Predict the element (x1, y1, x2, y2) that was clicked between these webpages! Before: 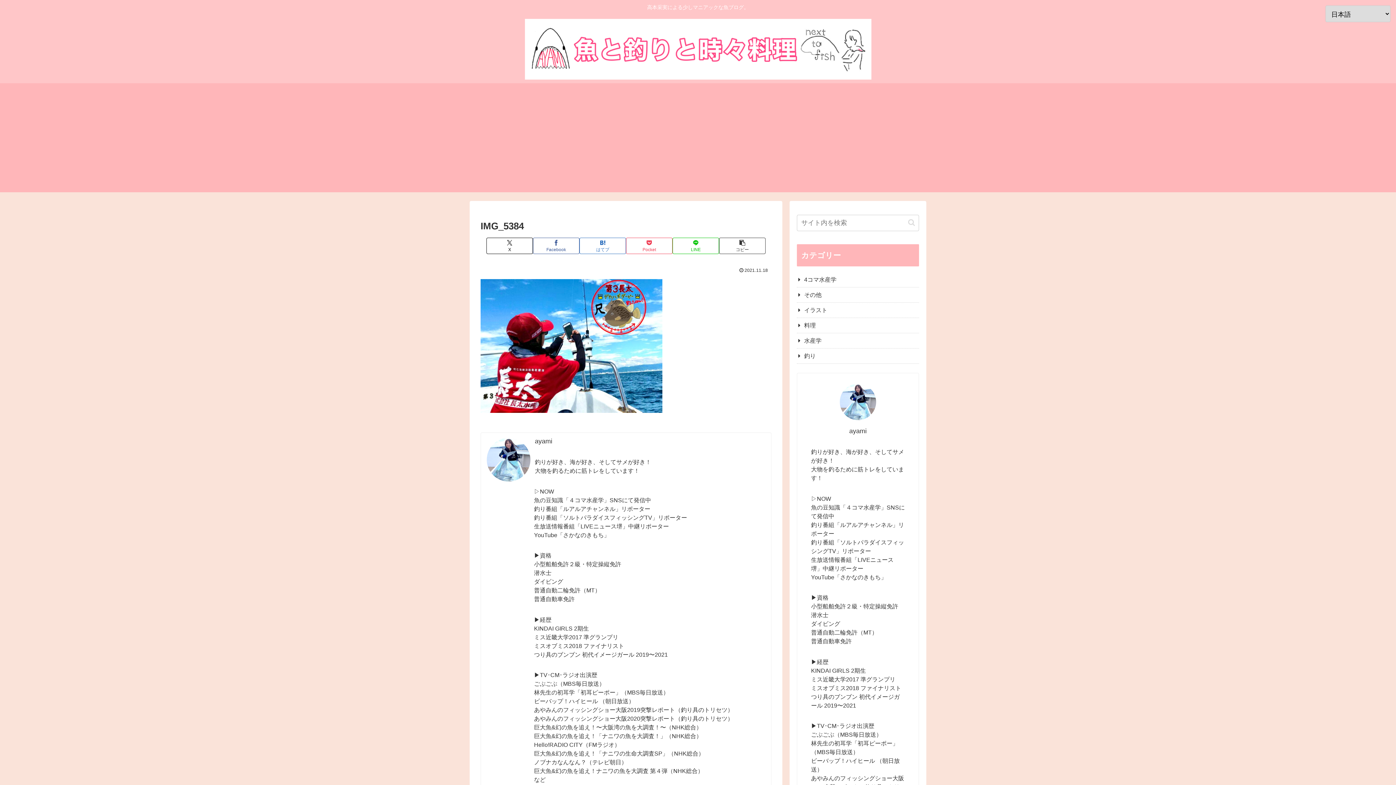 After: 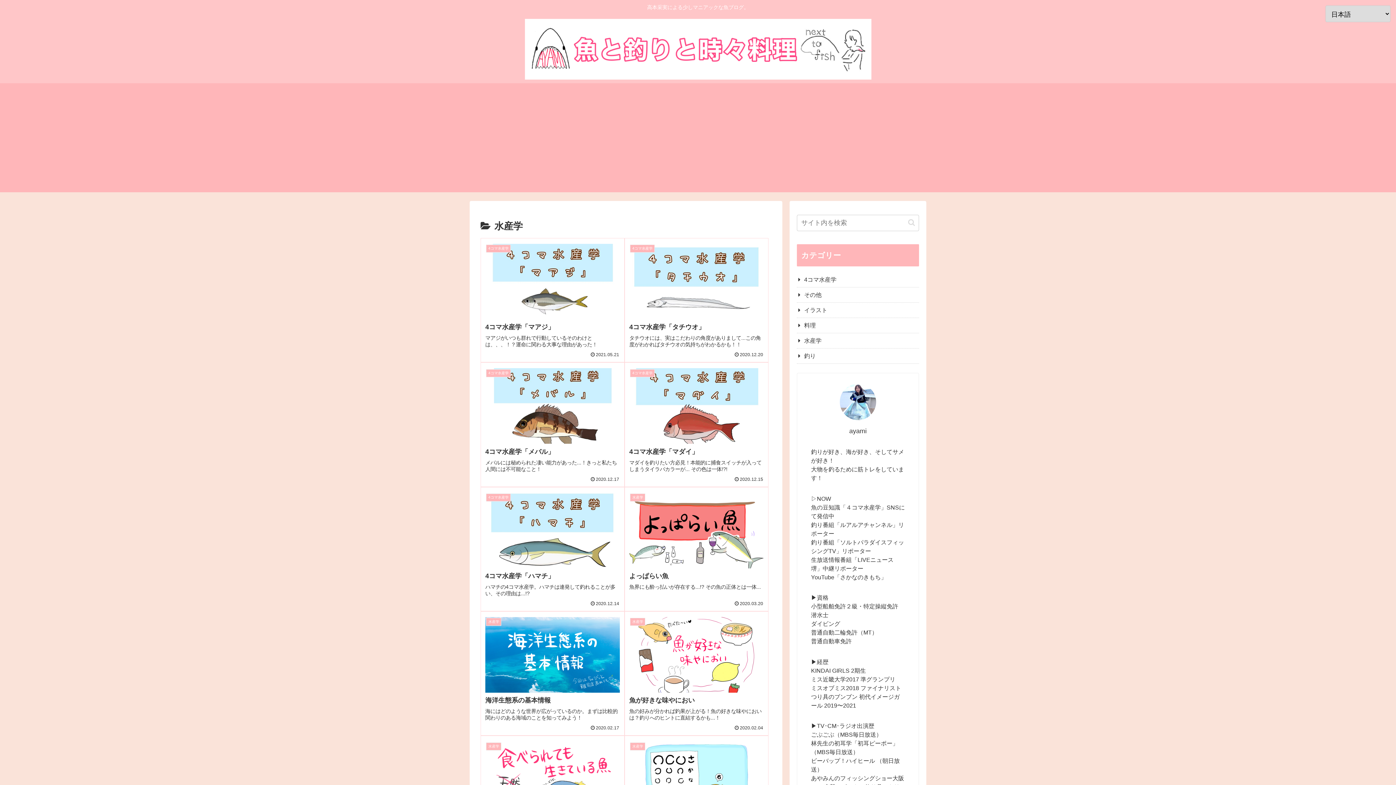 Action: bbox: (797, 333, 919, 348) label: 水産学